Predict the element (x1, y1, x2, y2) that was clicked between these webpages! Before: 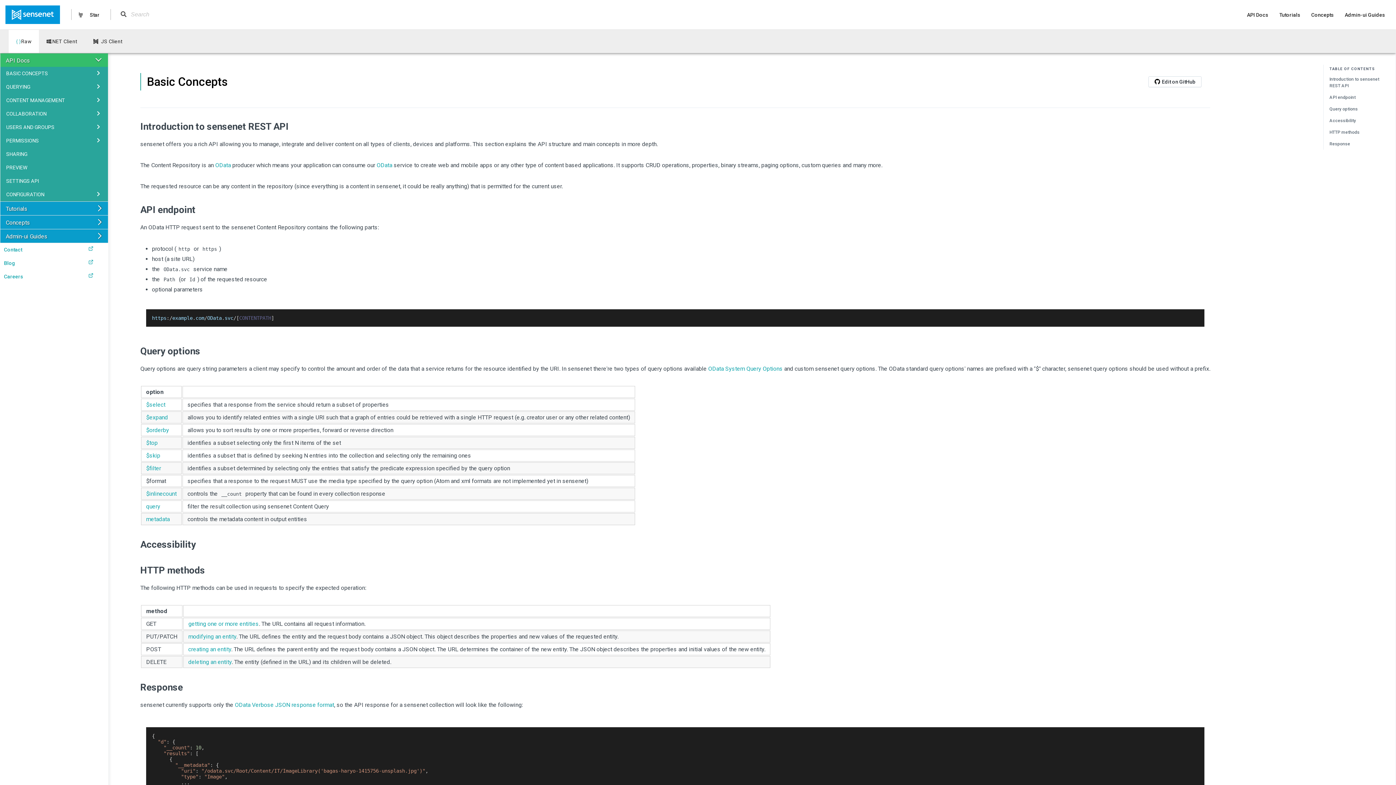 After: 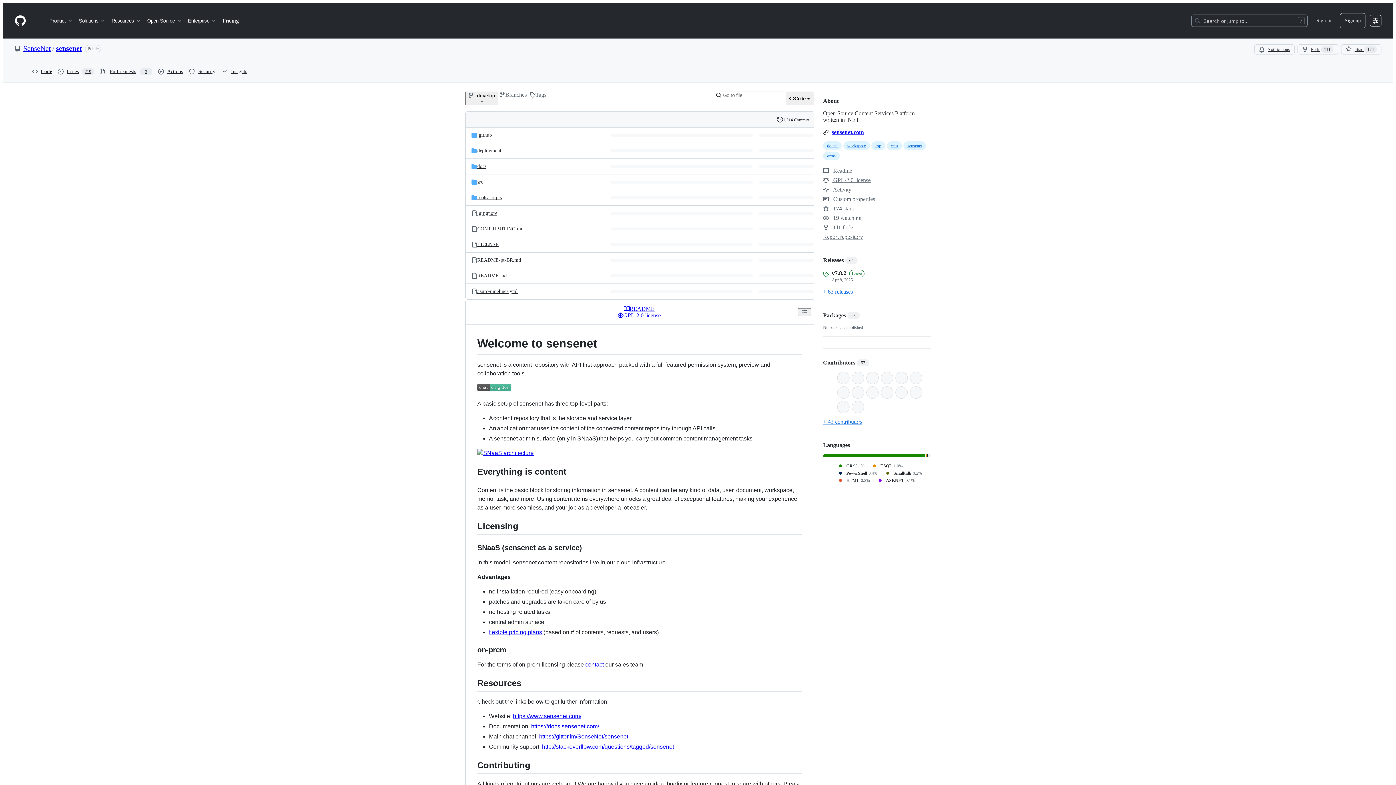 Action: bbox: (89, 12, 99, 17) label: Star on GitHub